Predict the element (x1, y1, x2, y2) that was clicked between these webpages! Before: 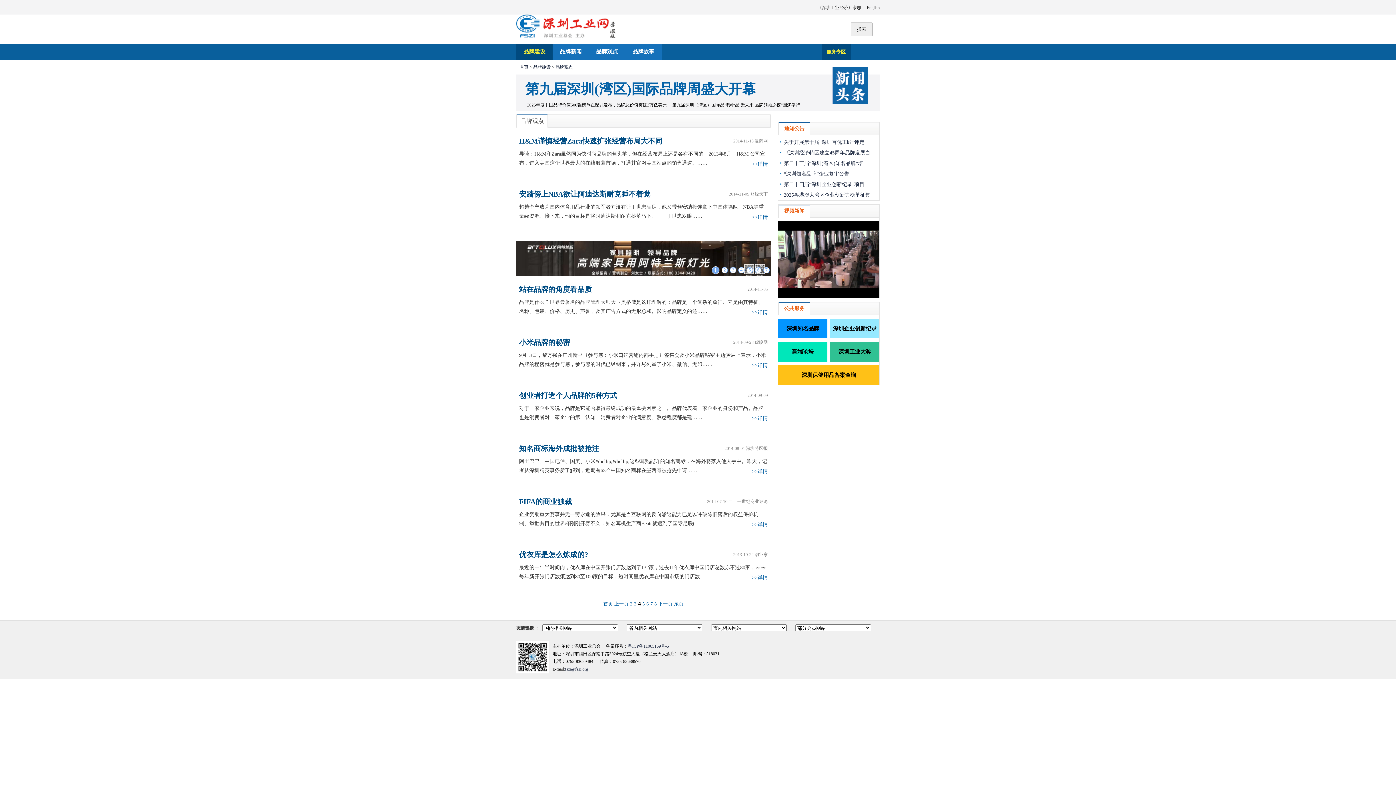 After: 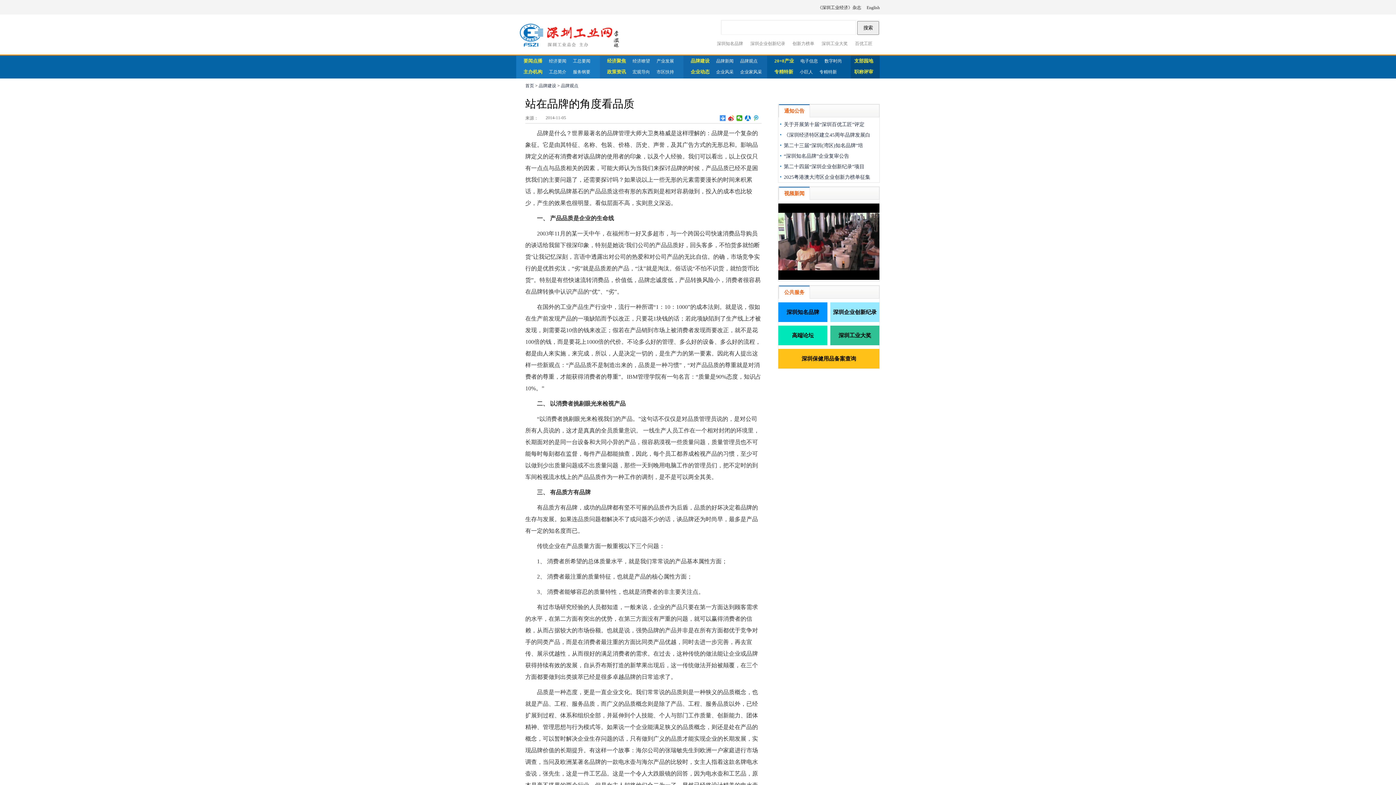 Action: bbox: (519, 284, 592, 294) label: 站在品牌的角度看品质